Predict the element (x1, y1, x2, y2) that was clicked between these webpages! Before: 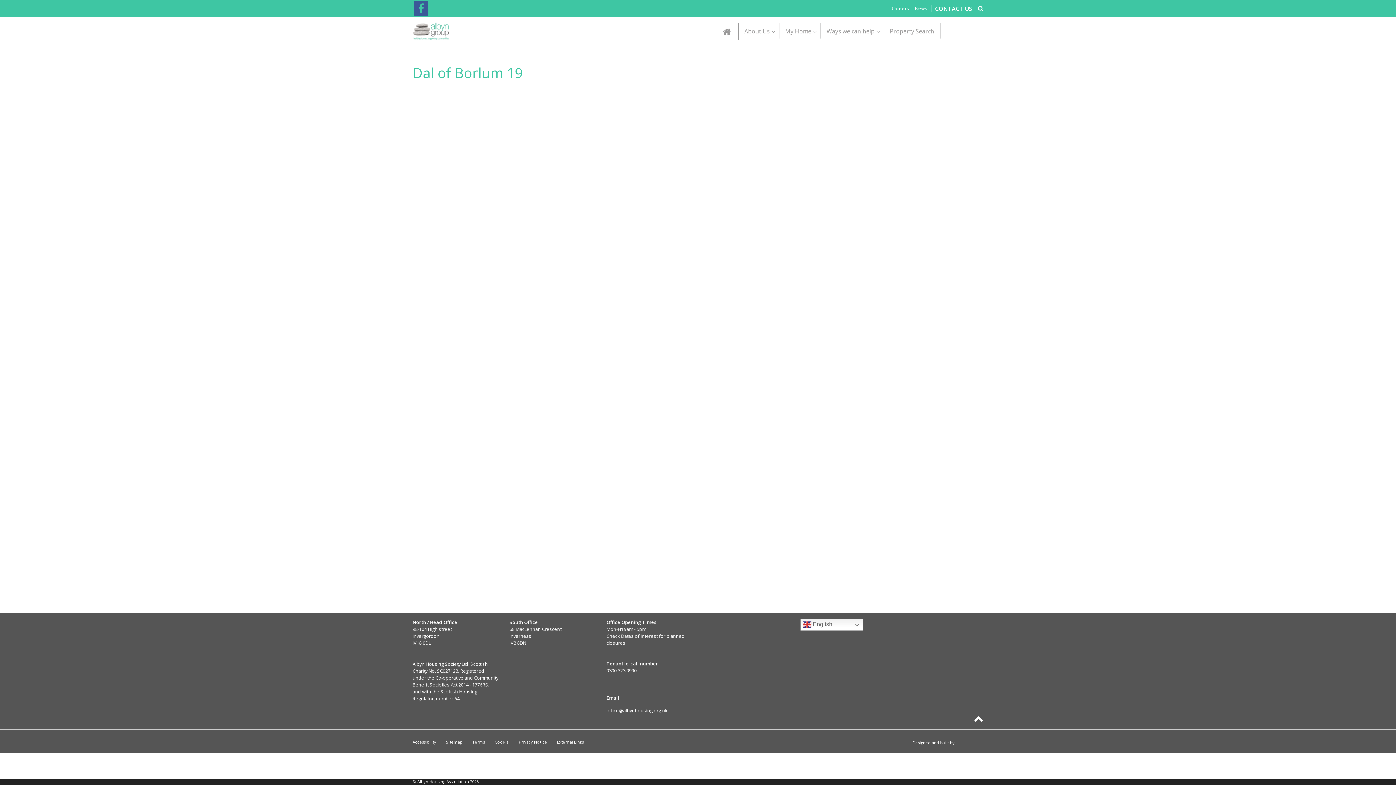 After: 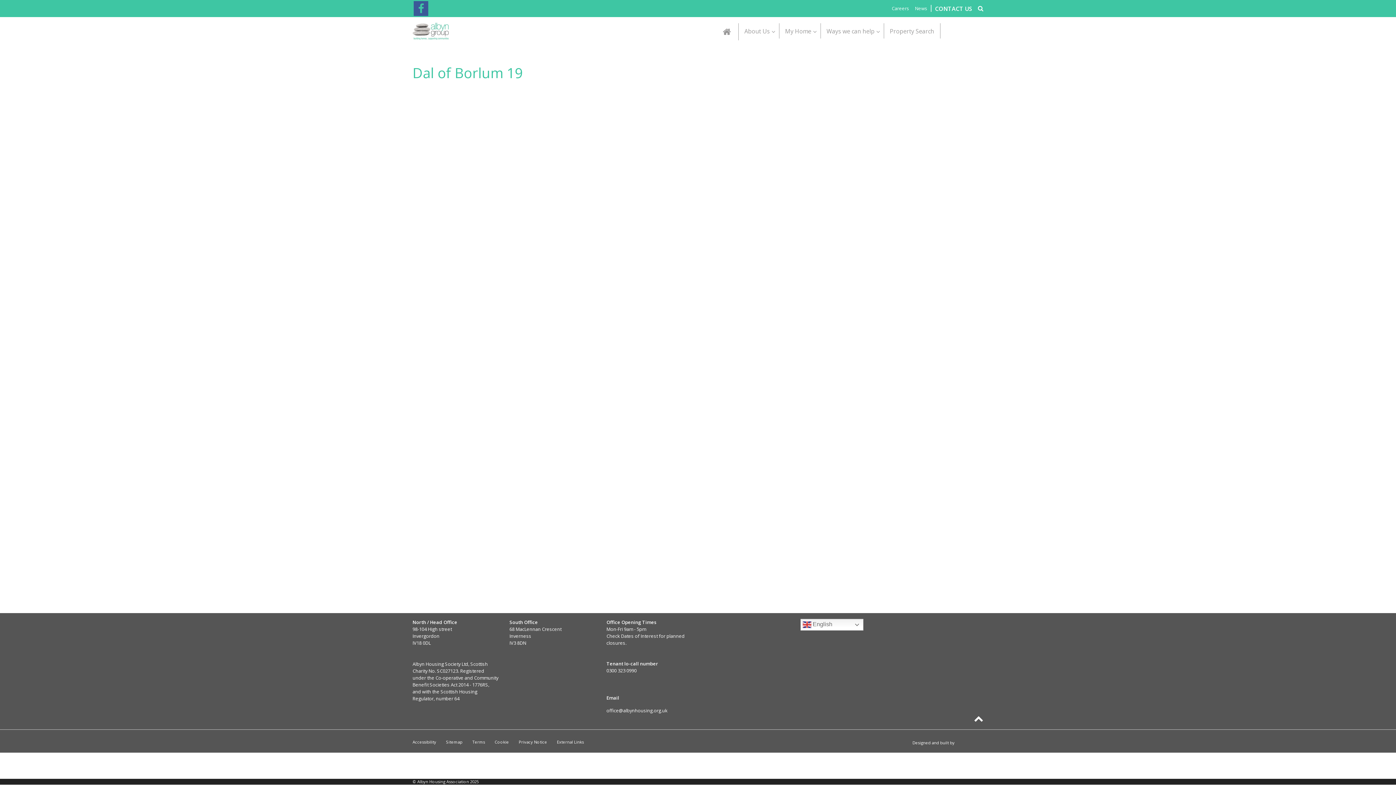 Action: bbox: (714, 772, 735, 778)